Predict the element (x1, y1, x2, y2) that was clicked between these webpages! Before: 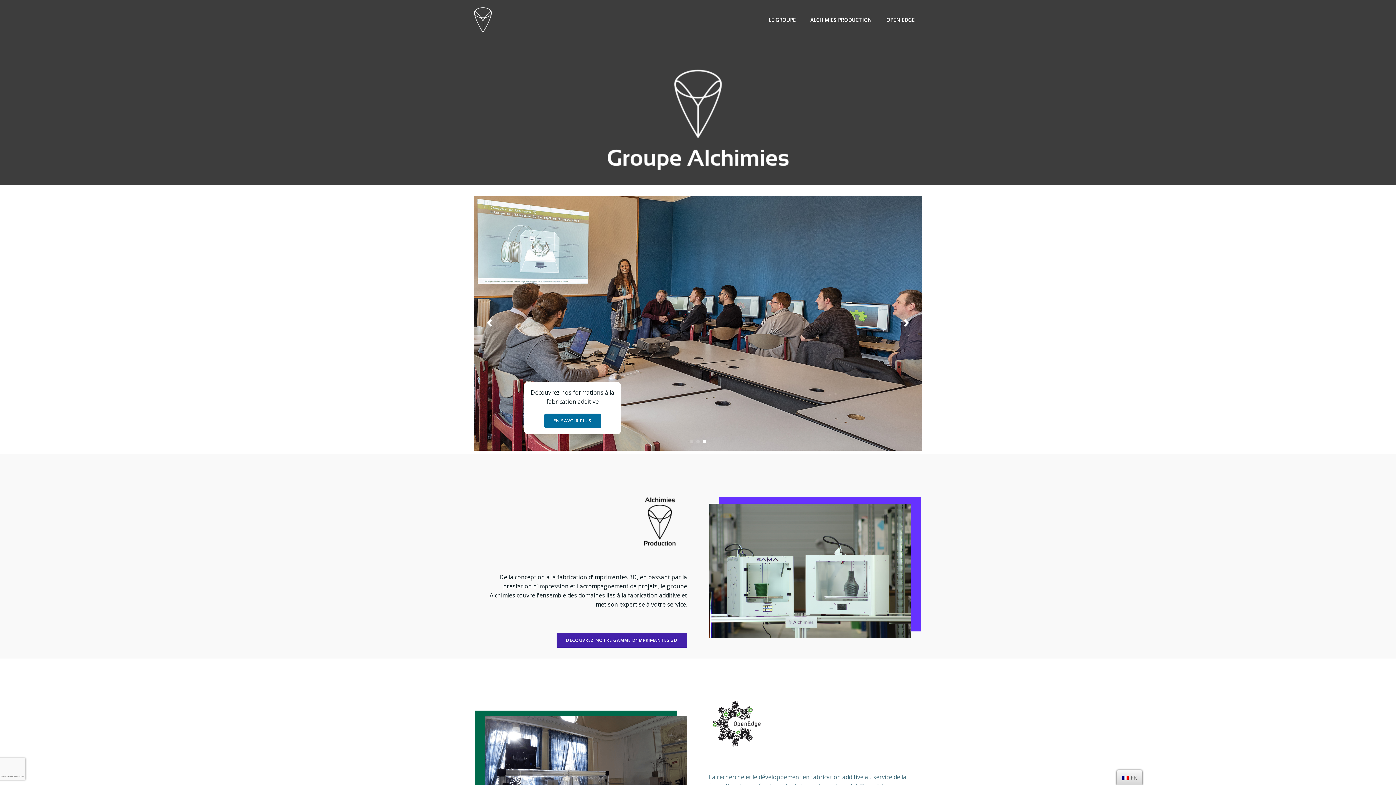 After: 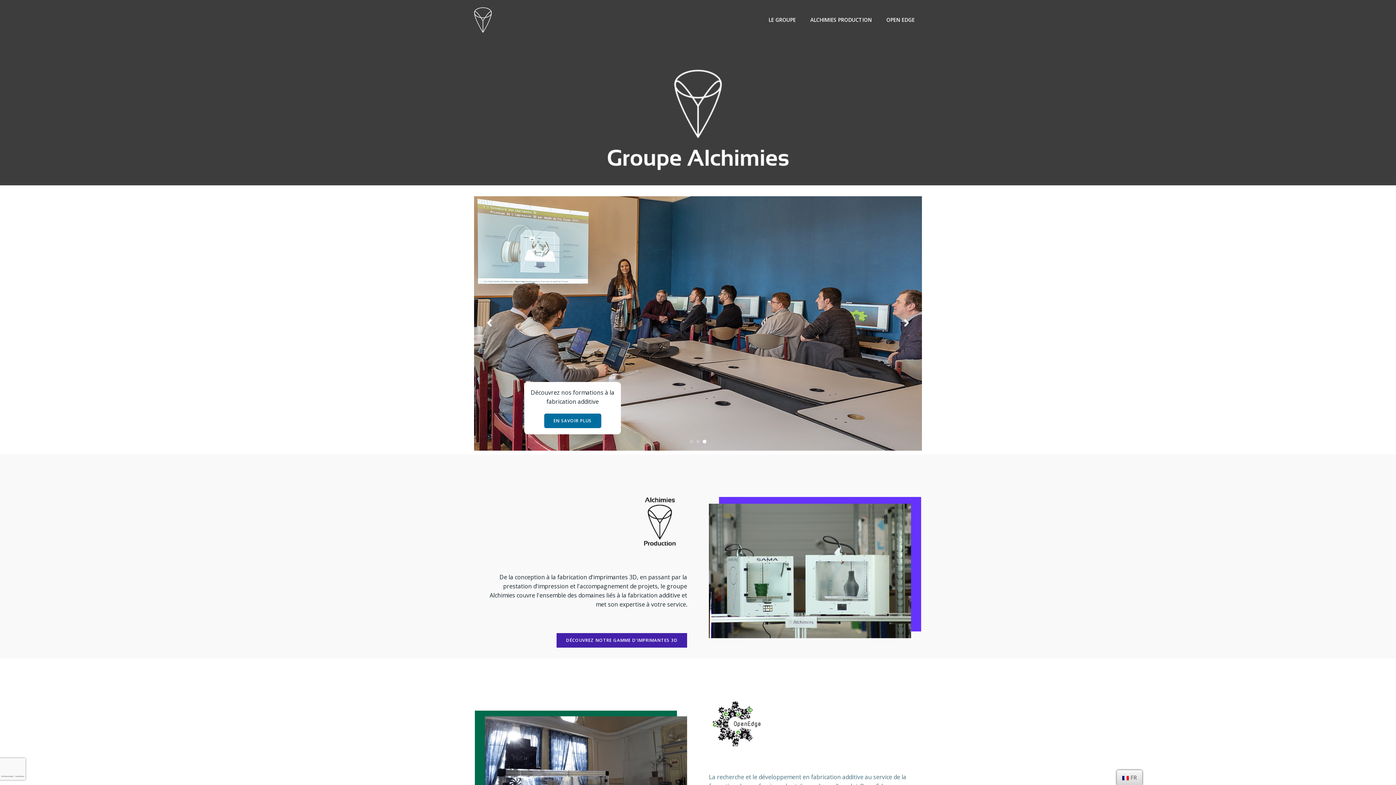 Action: bbox: (902, 319, 911, 328) label: Next slide